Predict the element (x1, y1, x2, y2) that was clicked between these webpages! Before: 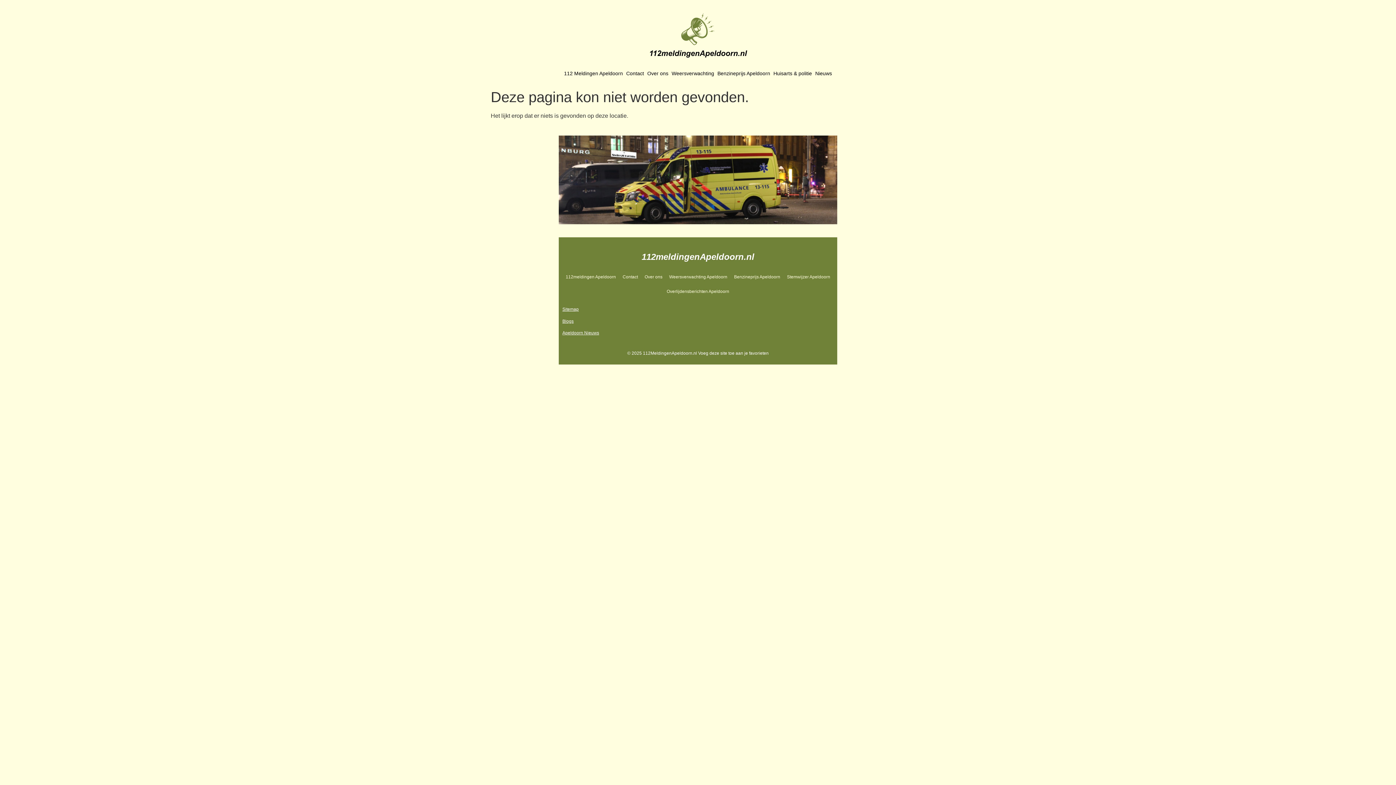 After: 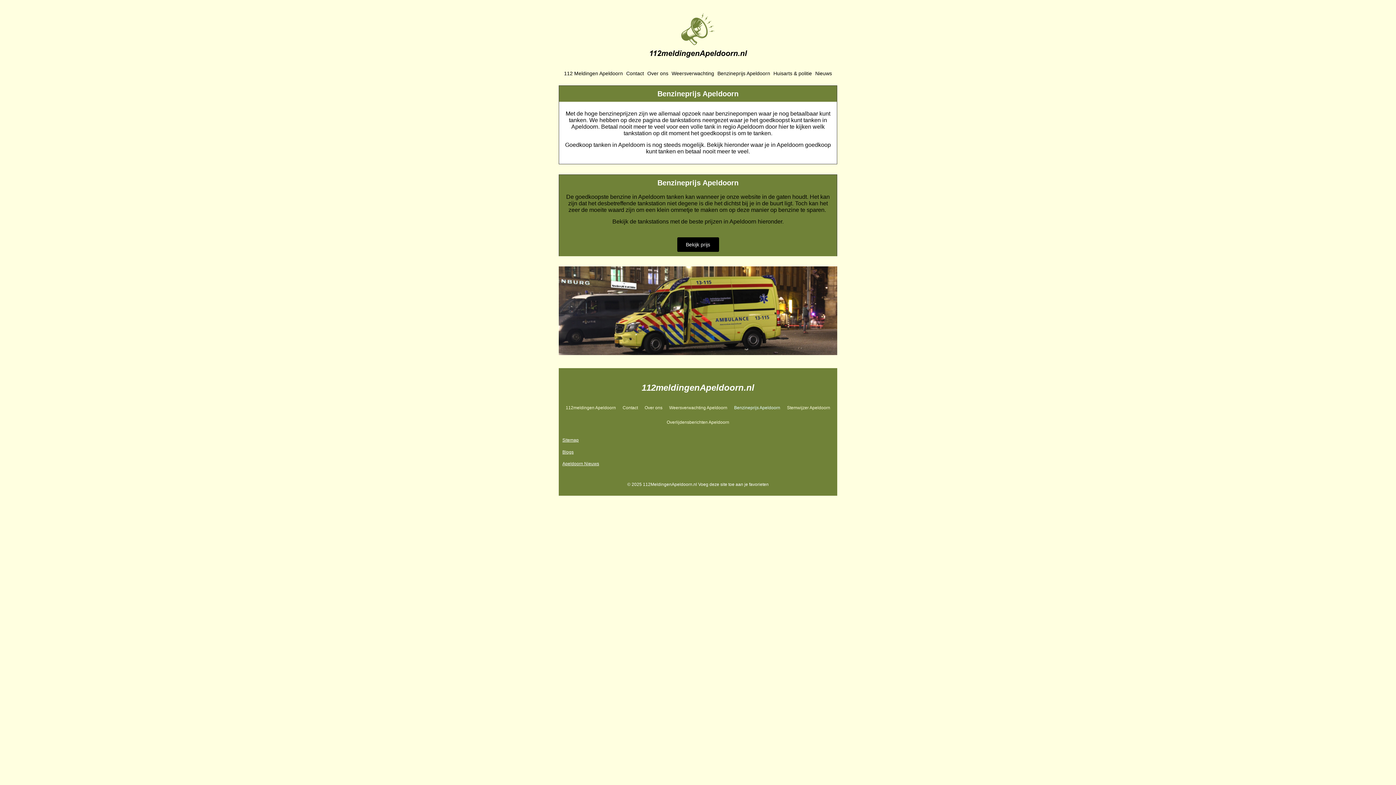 Action: bbox: (716, 65, 772, 81) label: Benzineprijs Apeldoorn